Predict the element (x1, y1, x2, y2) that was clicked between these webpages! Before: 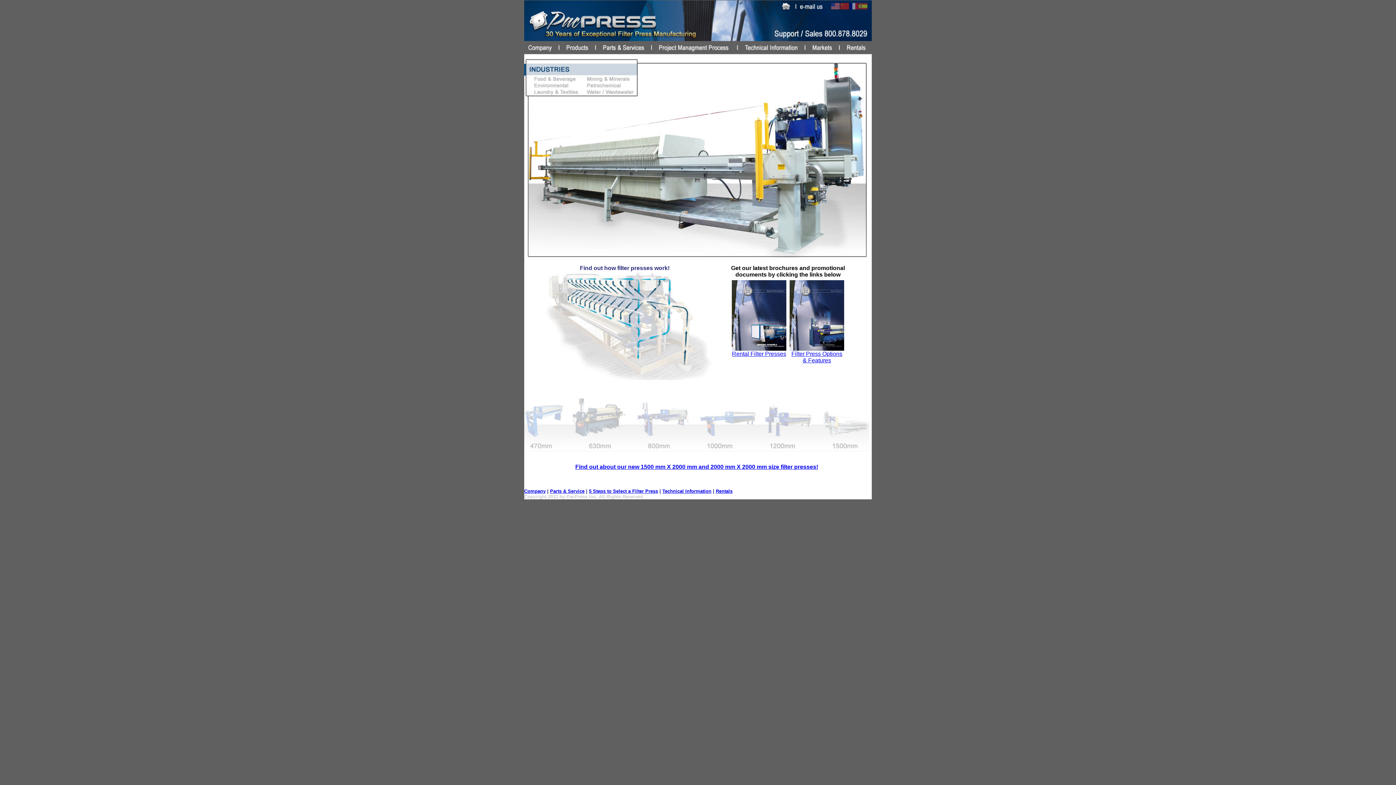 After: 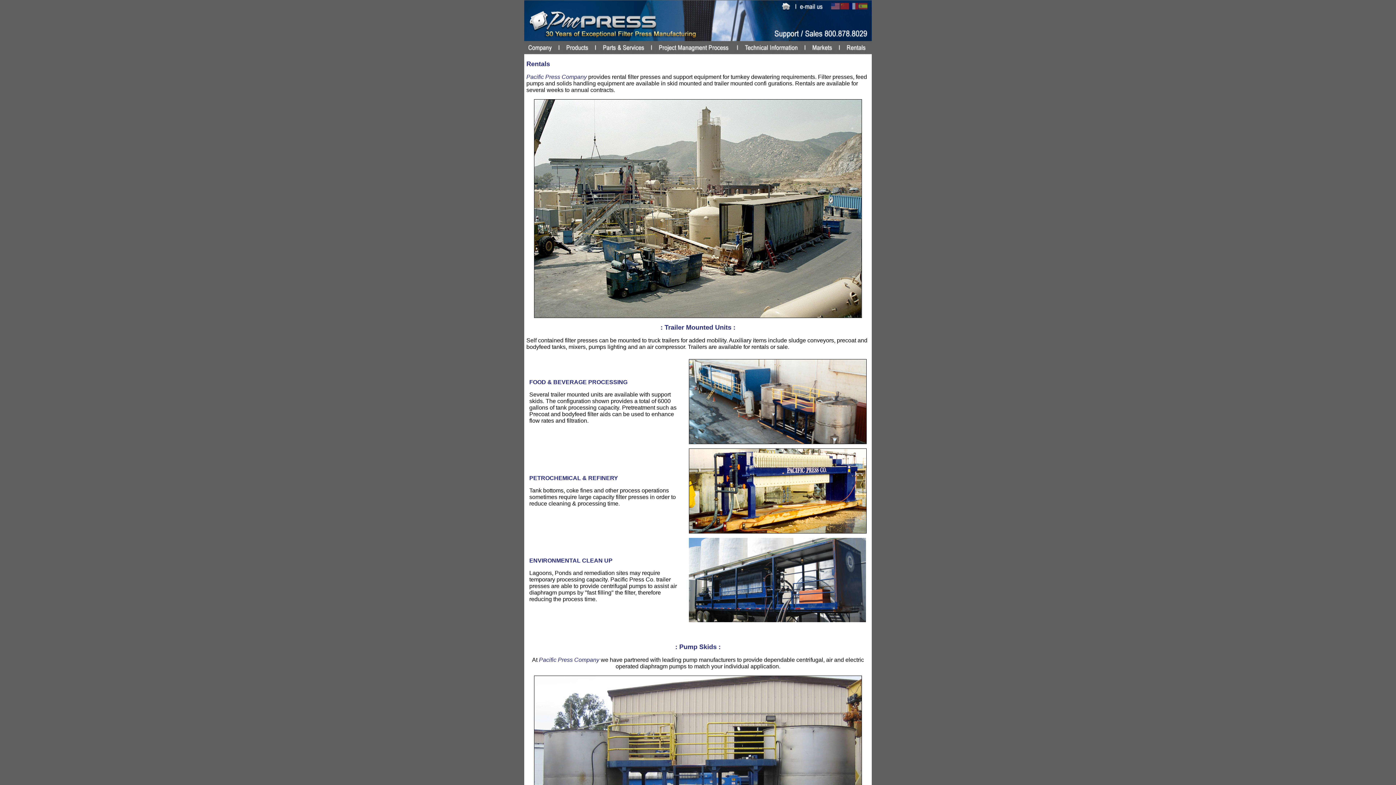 Action: bbox: (840, 39, 872, 58)